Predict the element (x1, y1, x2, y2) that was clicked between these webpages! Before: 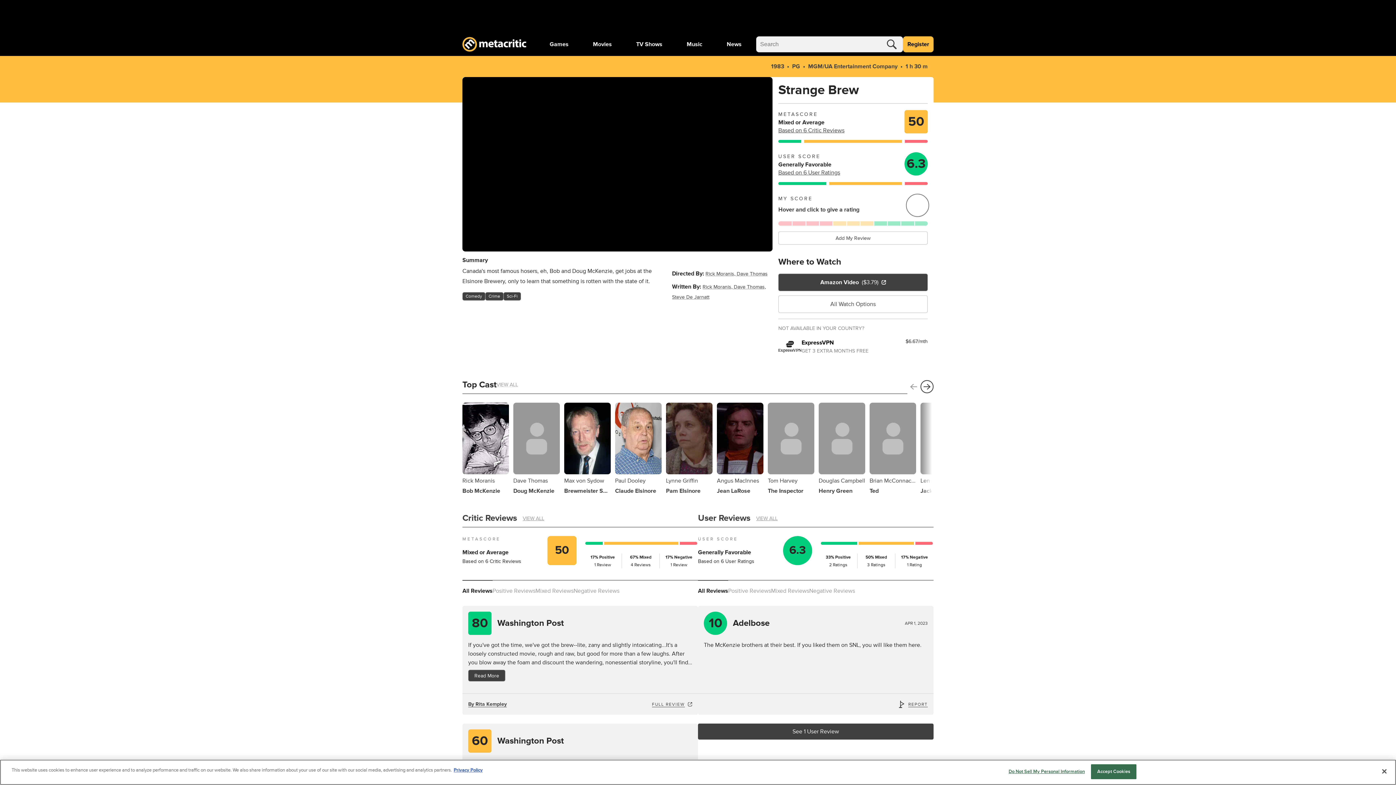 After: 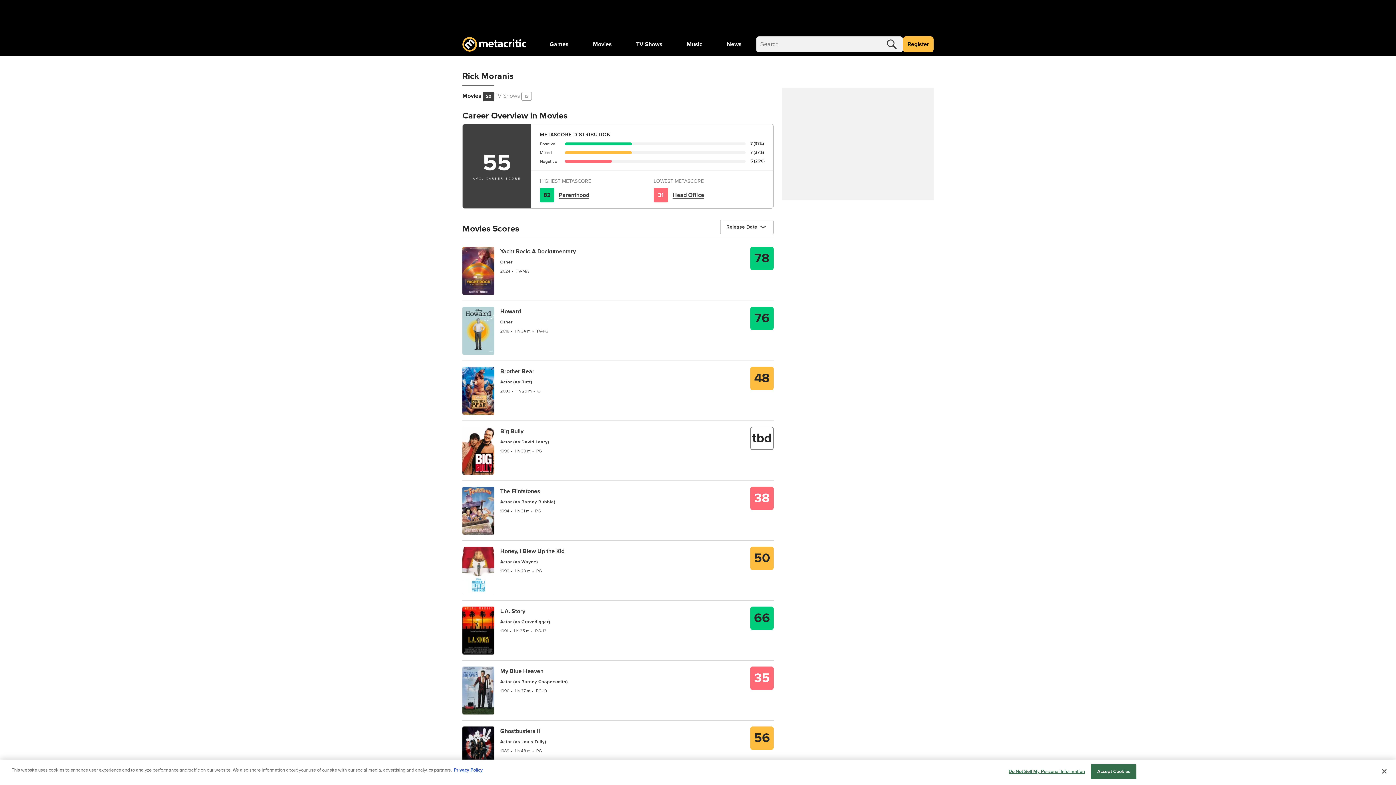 Action: label: Rick Moranis,  bbox: (702, 283, 734, 290)